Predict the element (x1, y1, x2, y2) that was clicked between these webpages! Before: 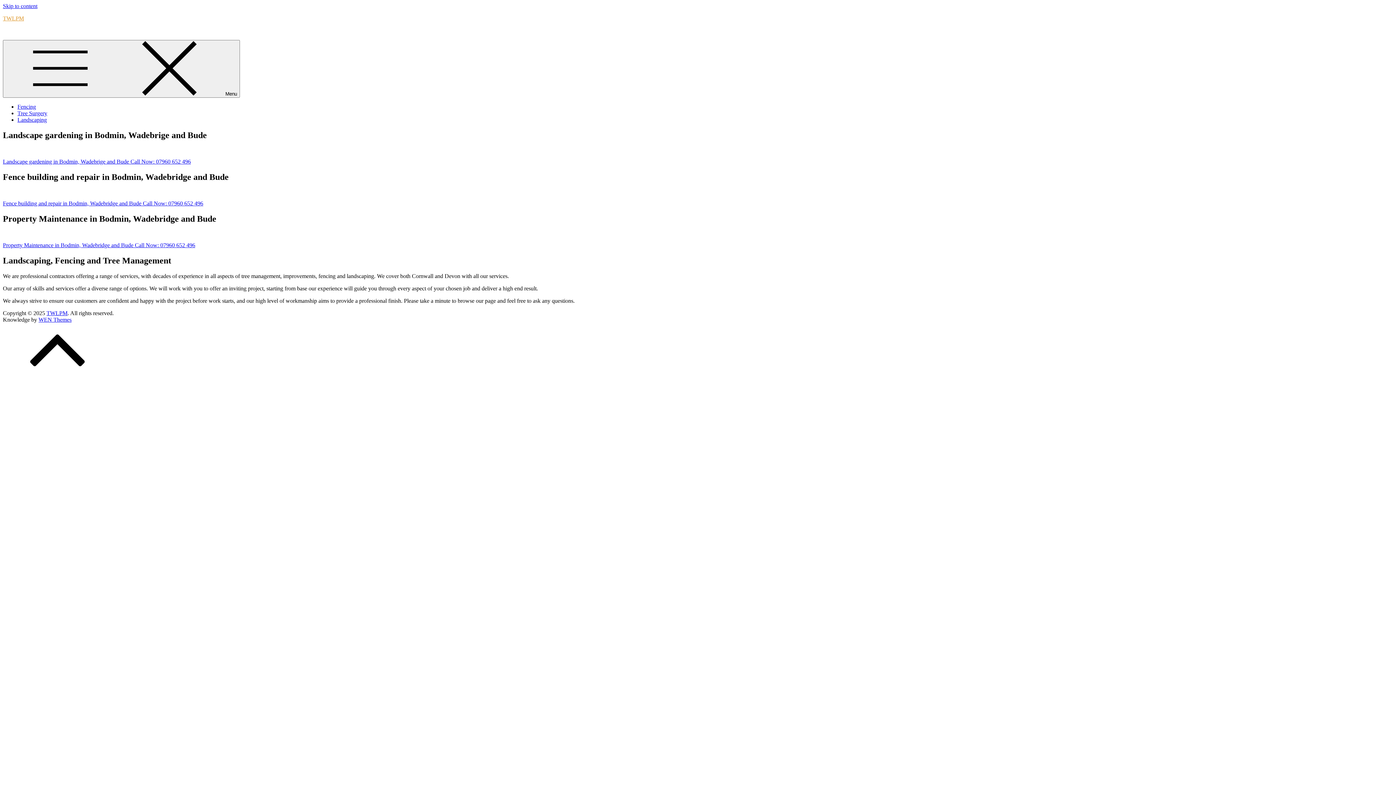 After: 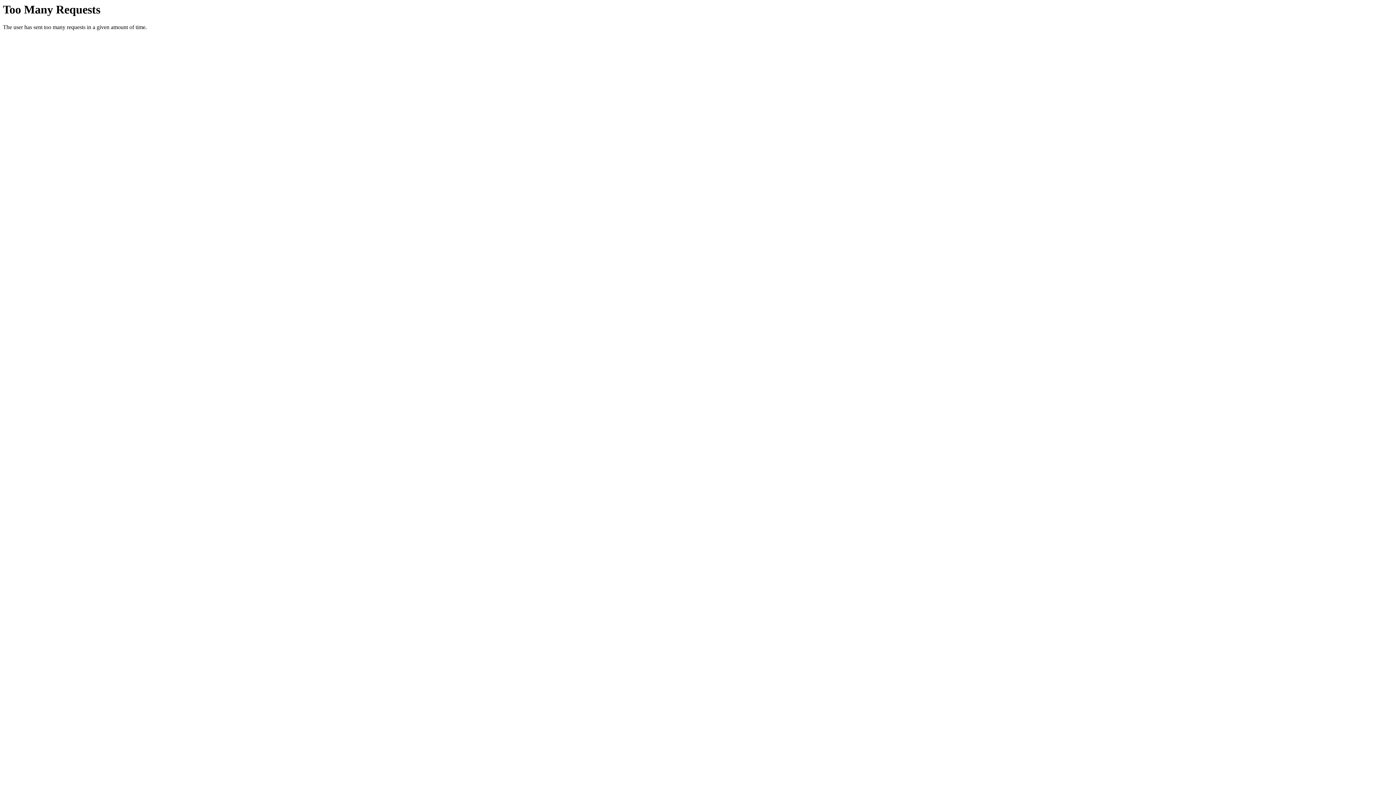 Action: bbox: (2, 242, 195, 248) label: Property Maintenance in Bodmin, Wadebridge and Bude Call Now: 07960 652 496